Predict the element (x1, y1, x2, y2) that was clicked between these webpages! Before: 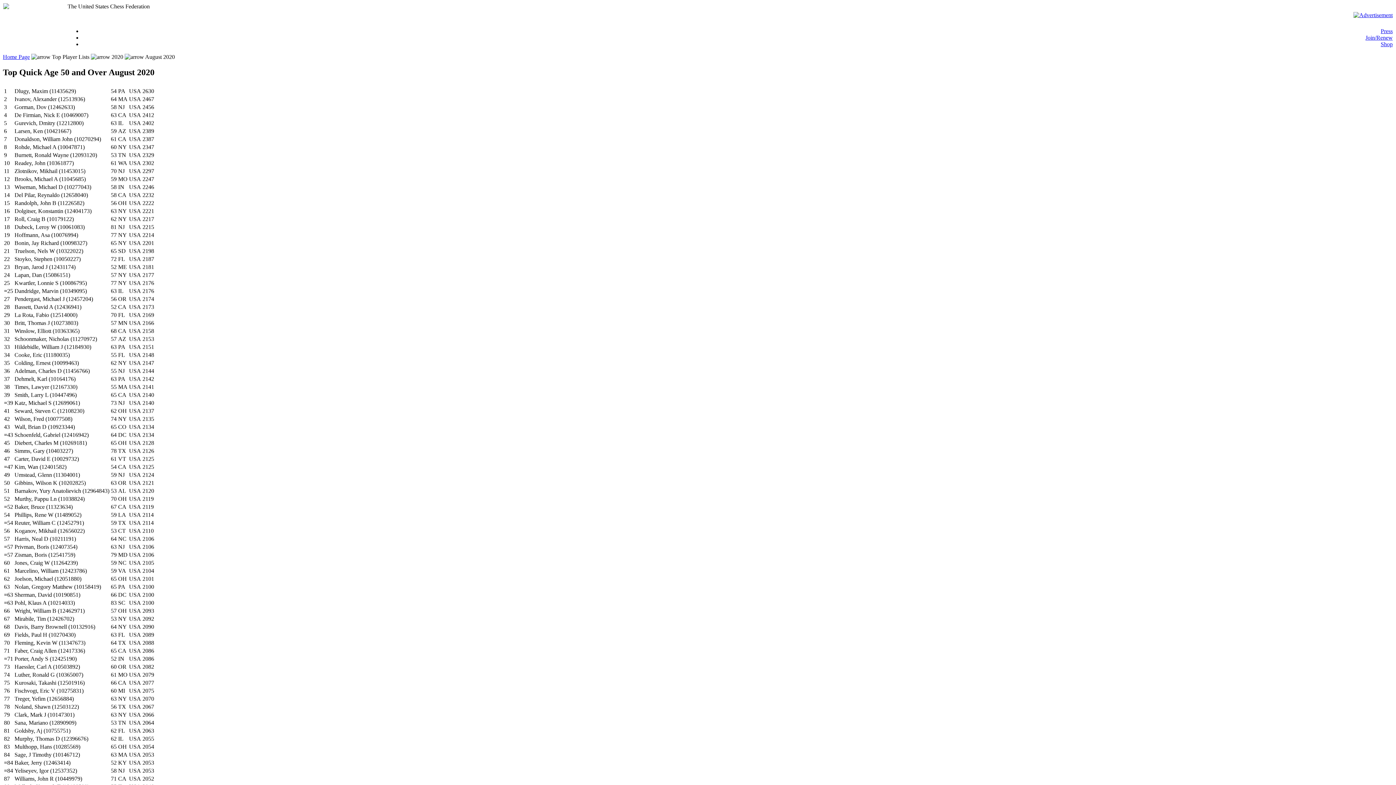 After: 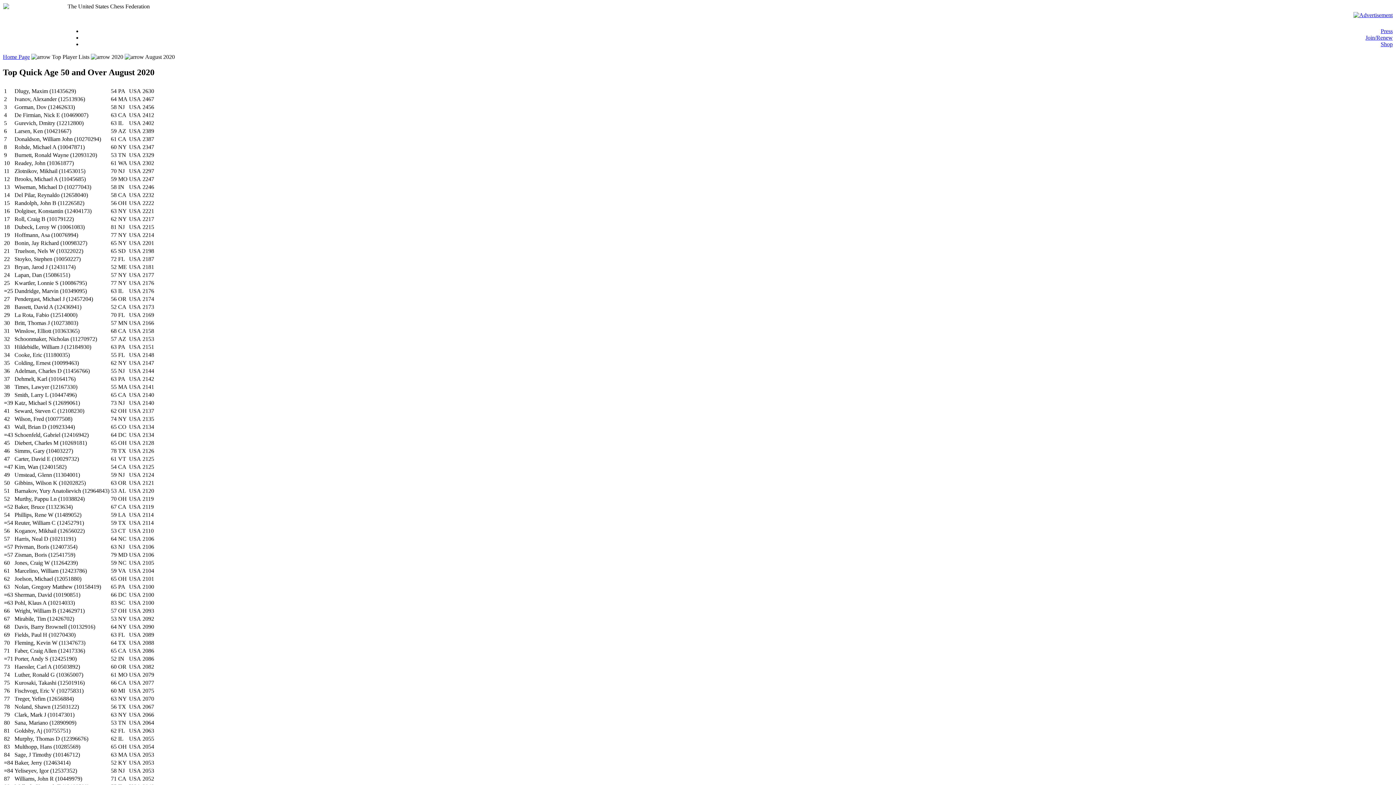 Action: label: Join/Renew bbox: (1365, 34, 1393, 40)